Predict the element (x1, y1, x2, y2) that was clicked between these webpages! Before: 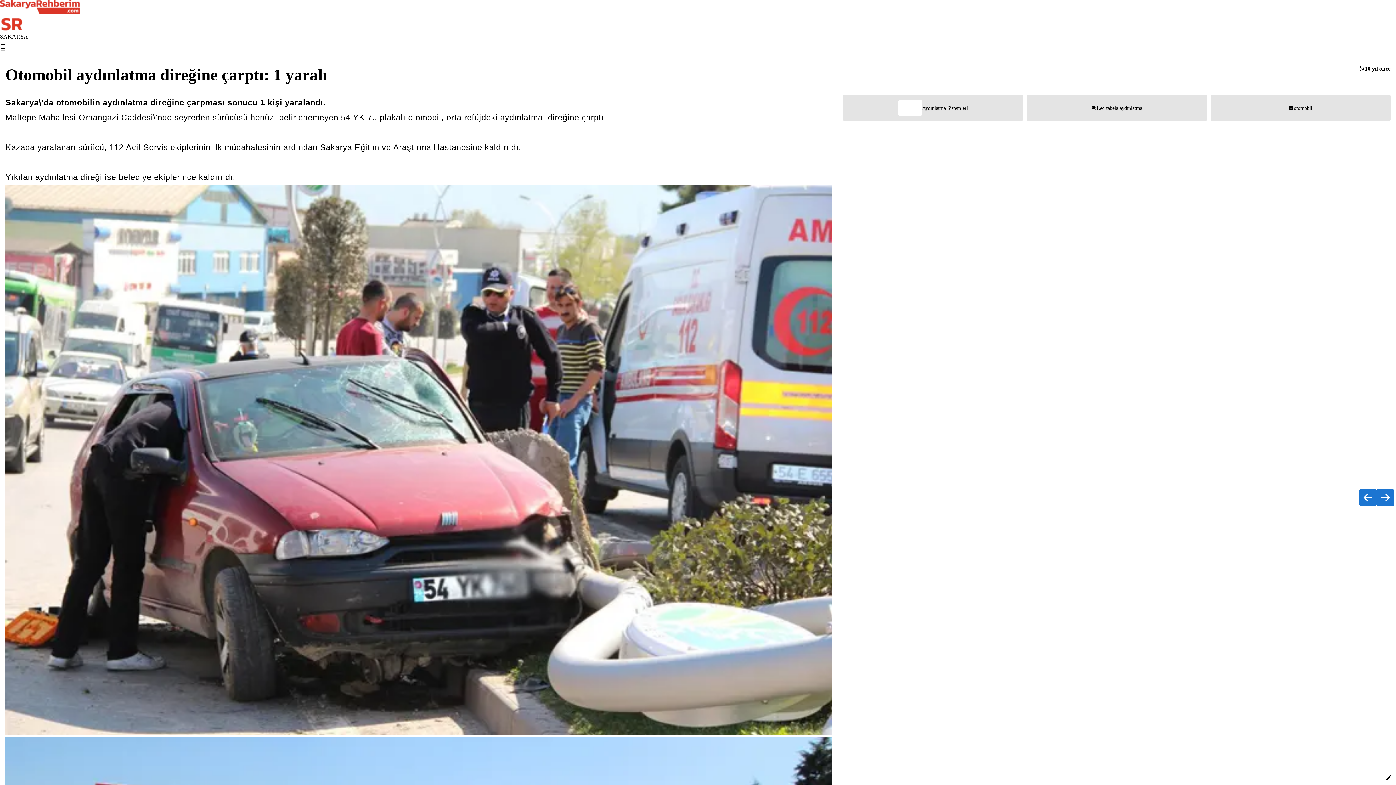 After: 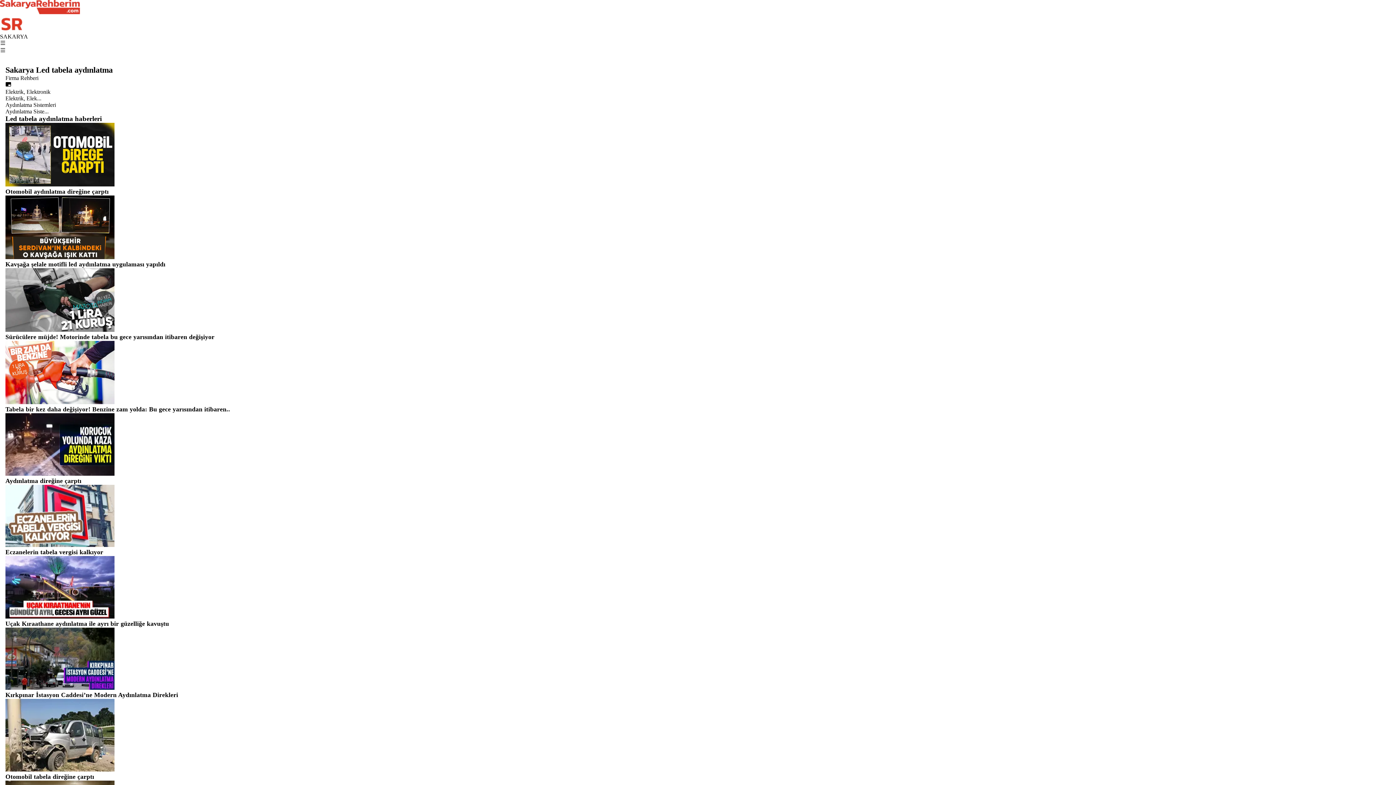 Action: label: Led tabela aydınlatma bbox: (1091, 104, 1142, 111)